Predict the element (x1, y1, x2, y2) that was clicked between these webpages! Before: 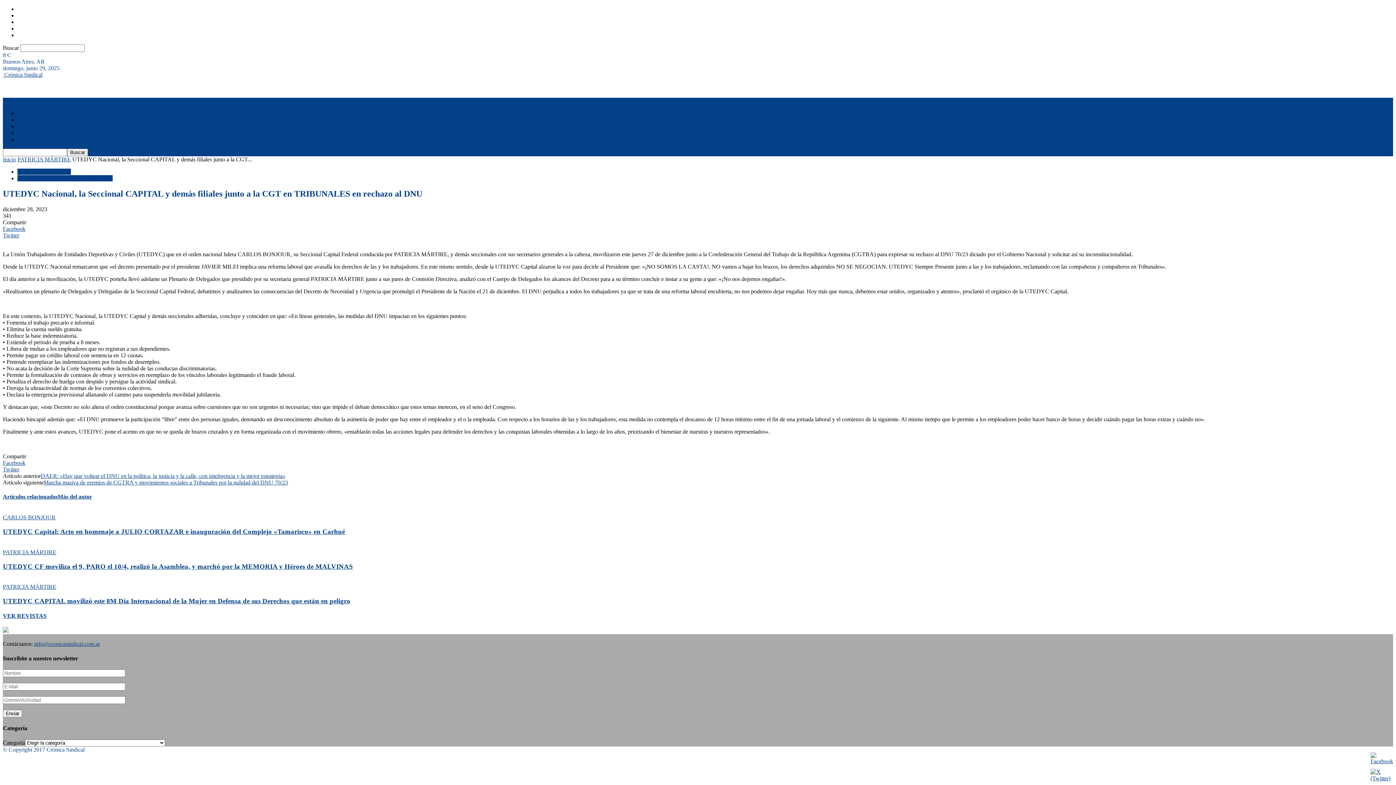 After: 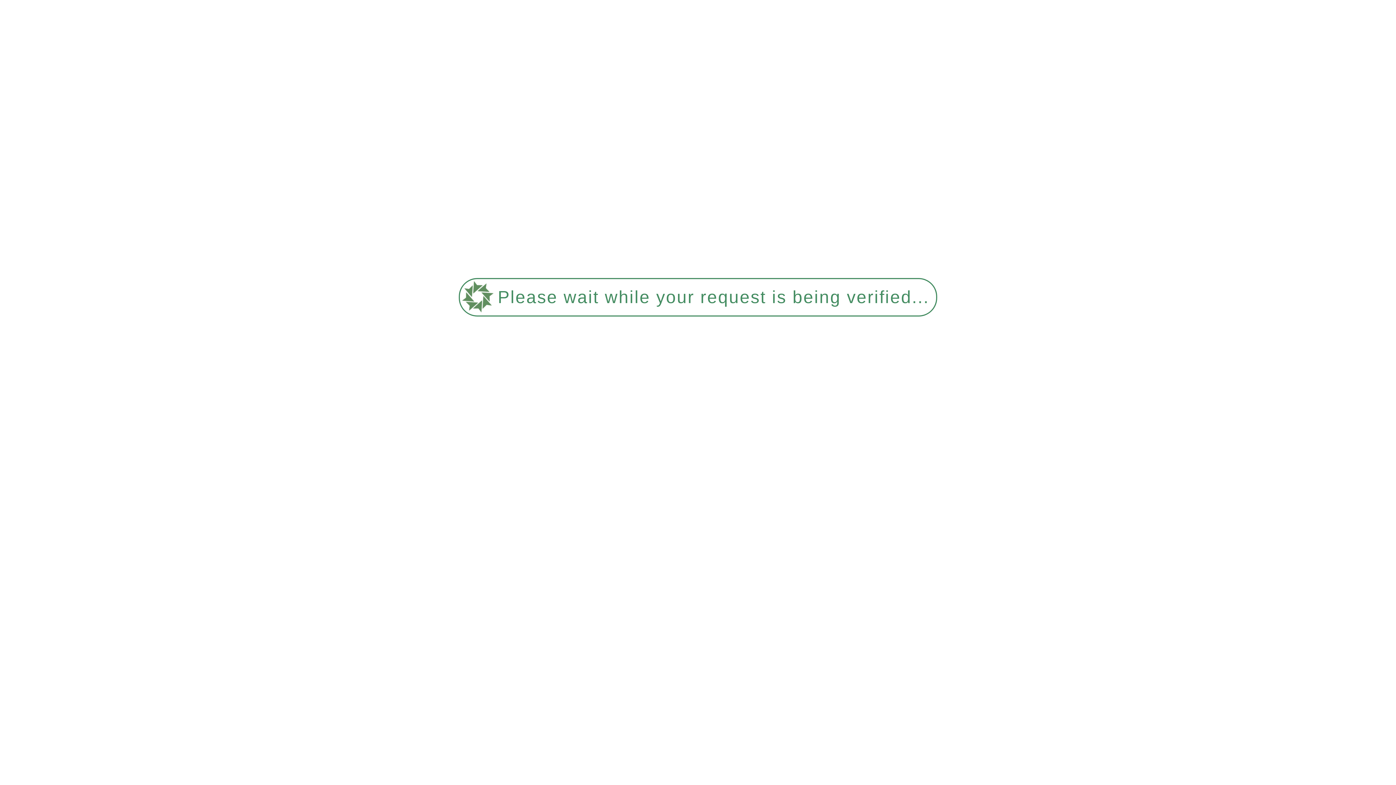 Action: label: PATRICIA MÁRTIRE bbox: (17, 156, 70, 162)